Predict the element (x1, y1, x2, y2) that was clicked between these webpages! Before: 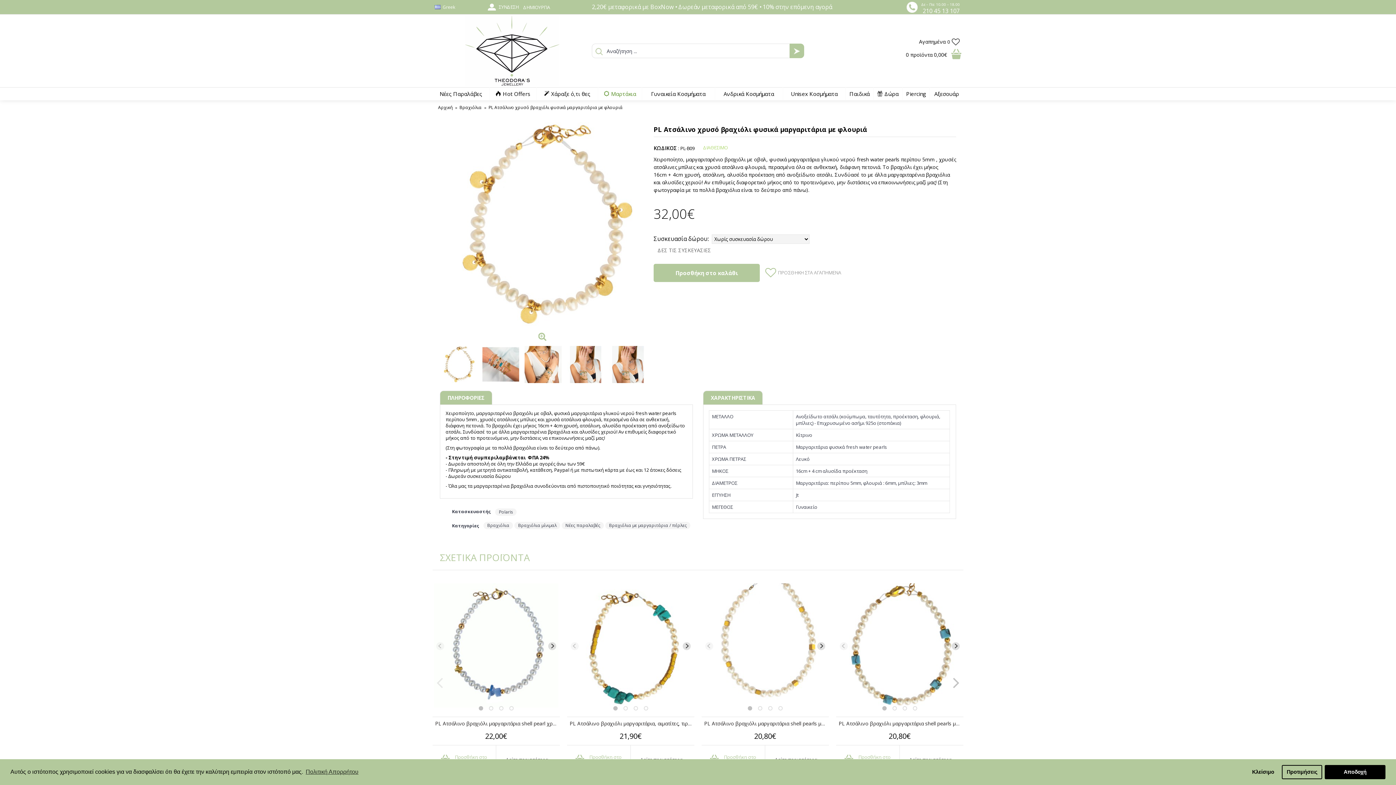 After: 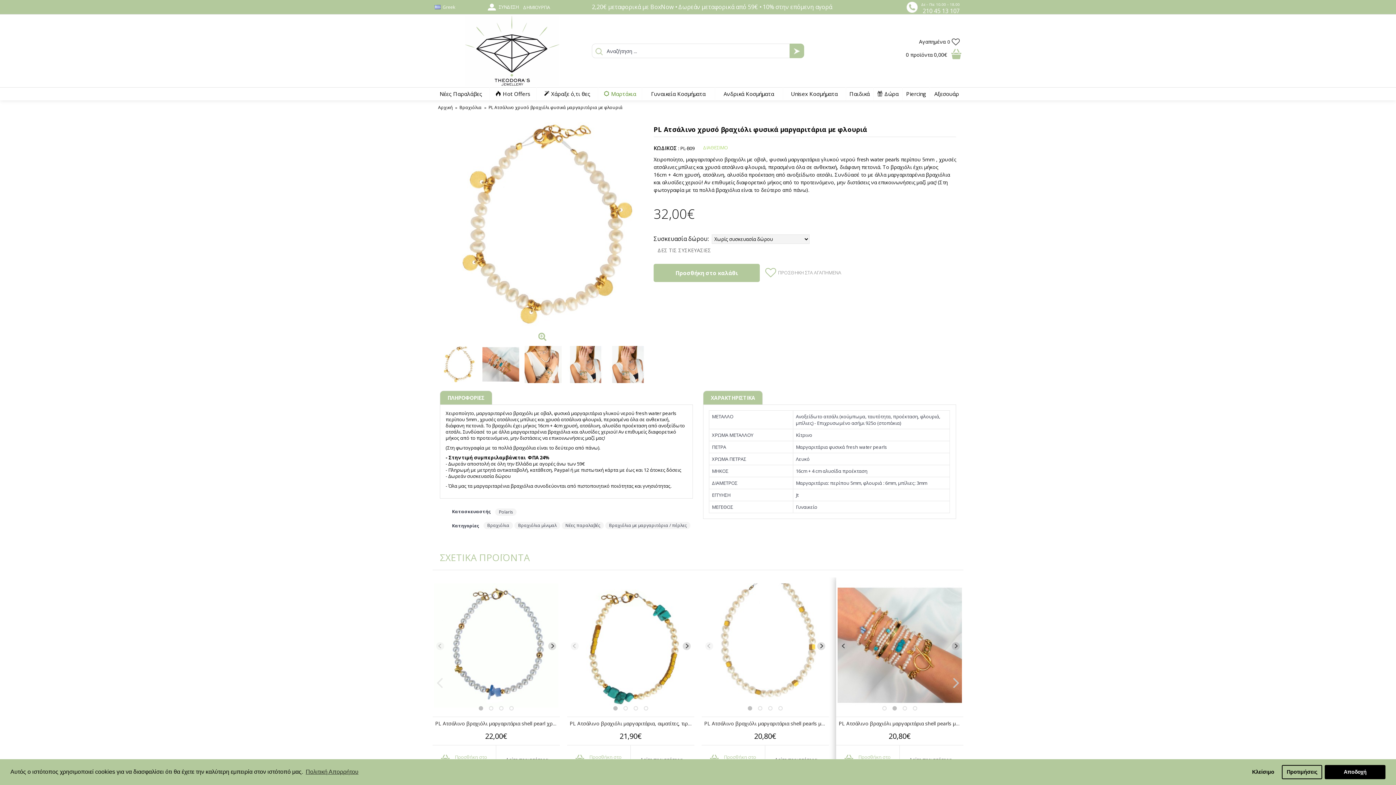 Action: label: Next bbox: (952, 642, 960, 650)